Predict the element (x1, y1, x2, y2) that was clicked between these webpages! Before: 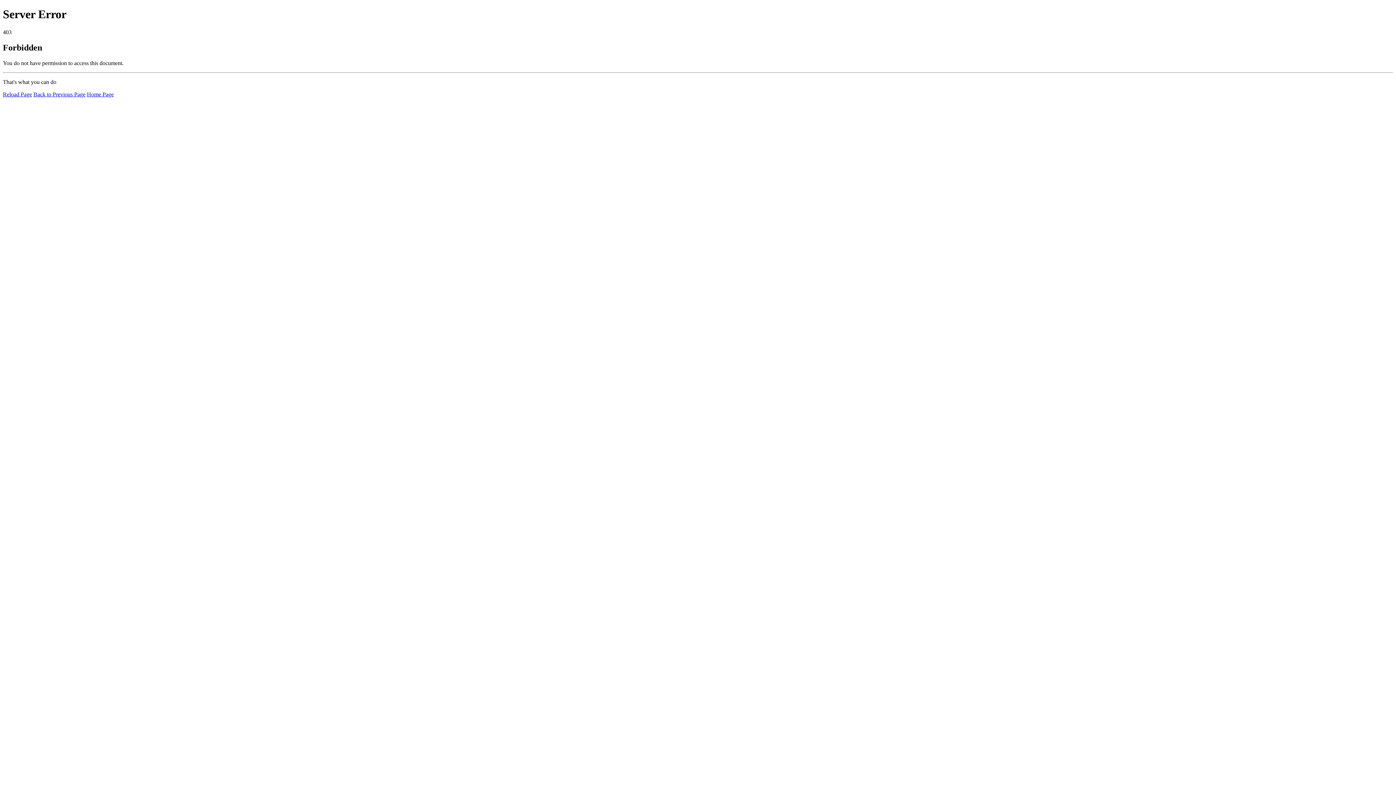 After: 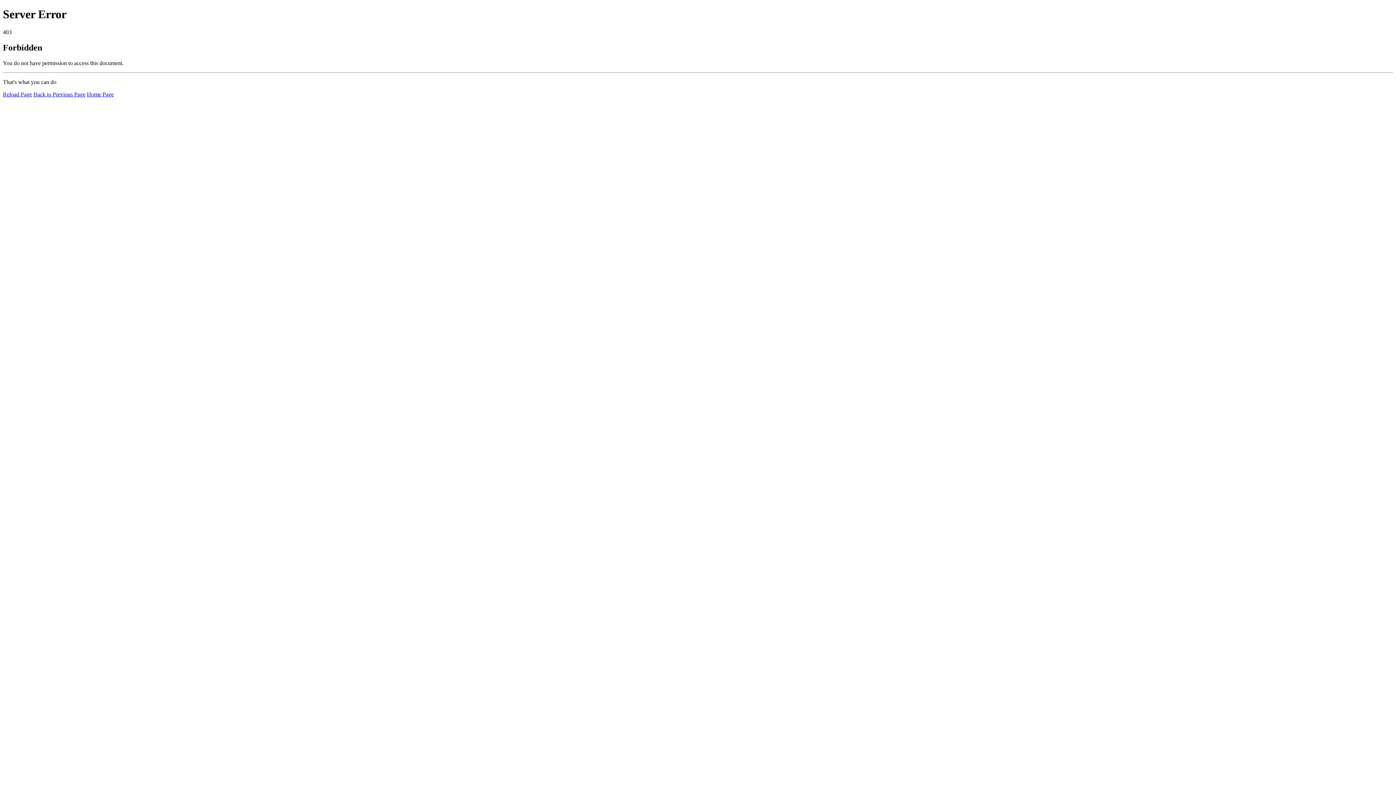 Action: label: Home Page bbox: (86, 91, 113, 97)